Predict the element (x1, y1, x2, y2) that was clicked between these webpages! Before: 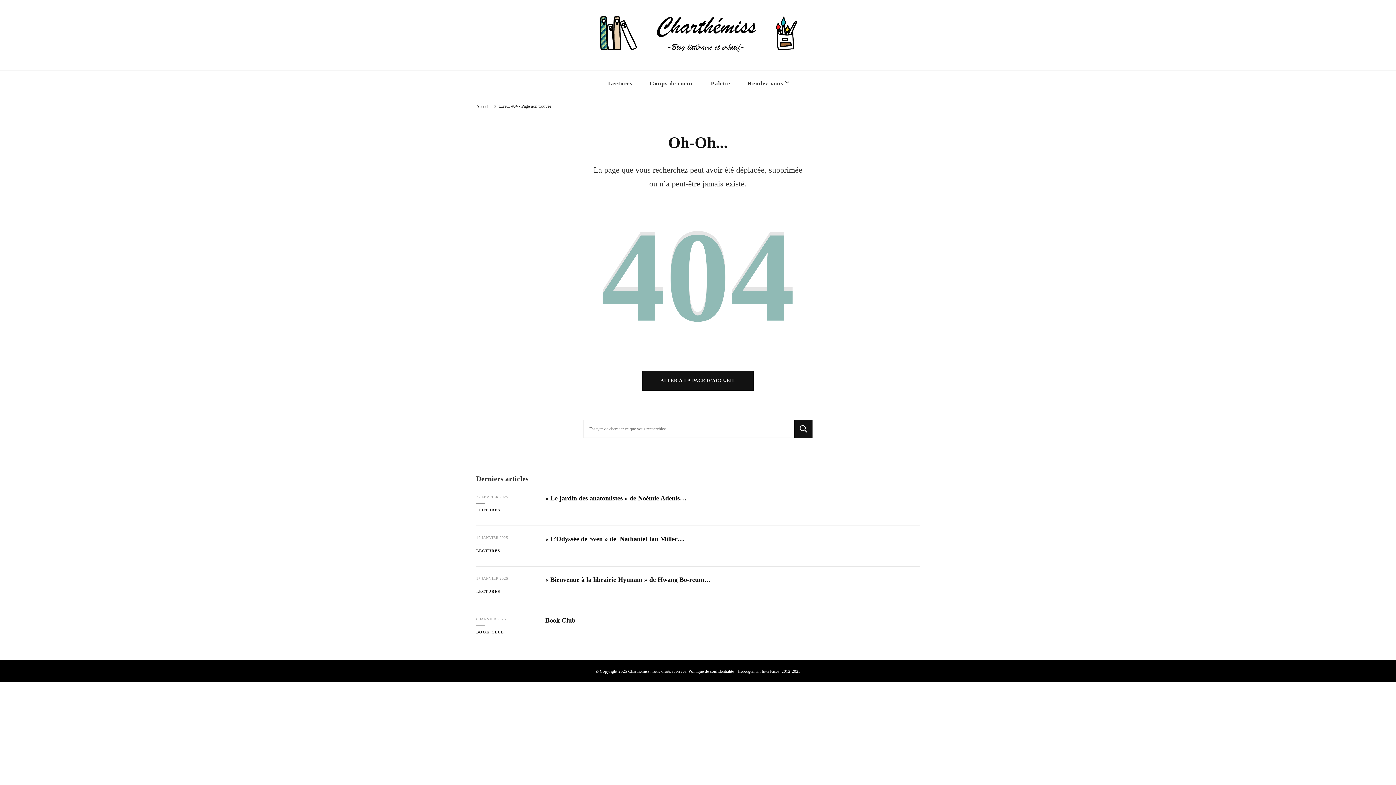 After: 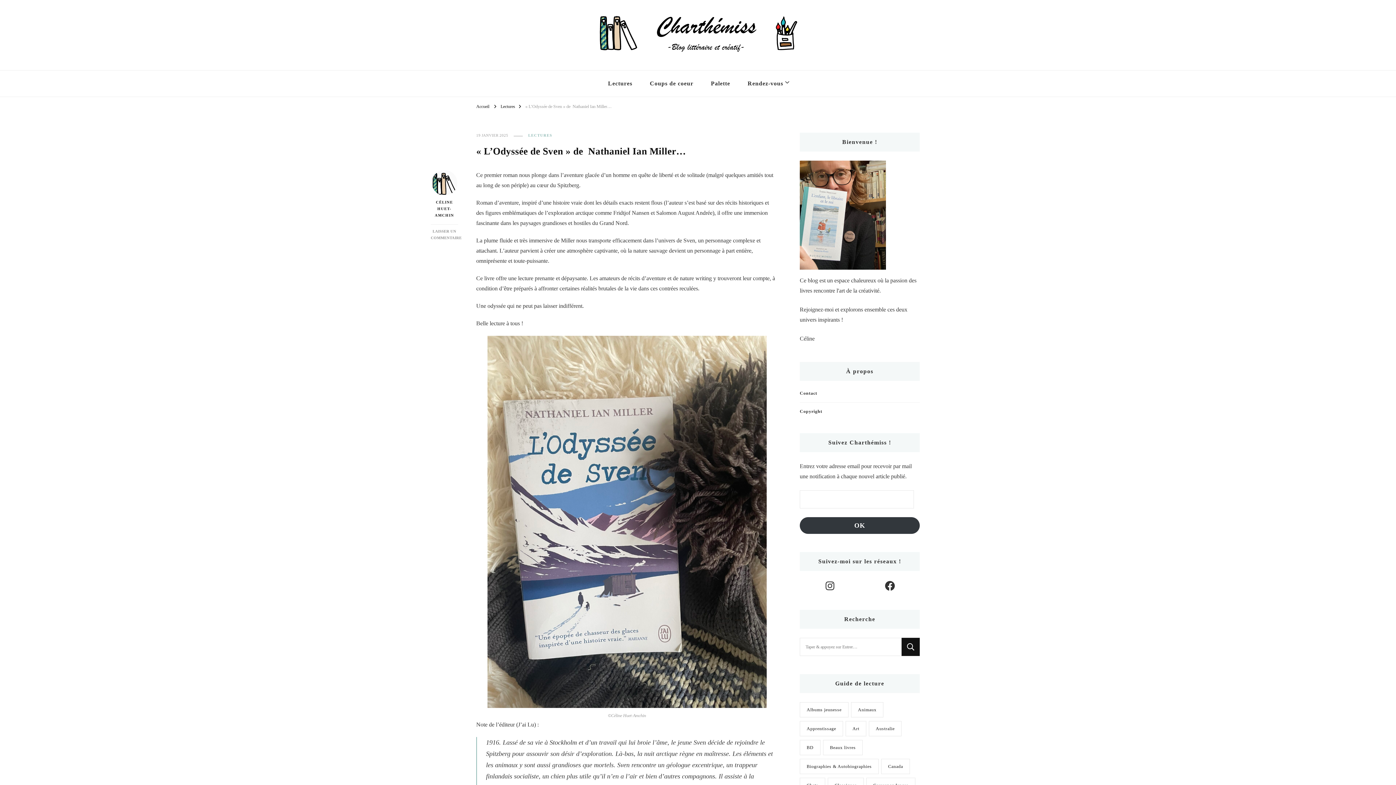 Action: bbox: (476, 535, 508, 540) label: 19 JANVIER 2025